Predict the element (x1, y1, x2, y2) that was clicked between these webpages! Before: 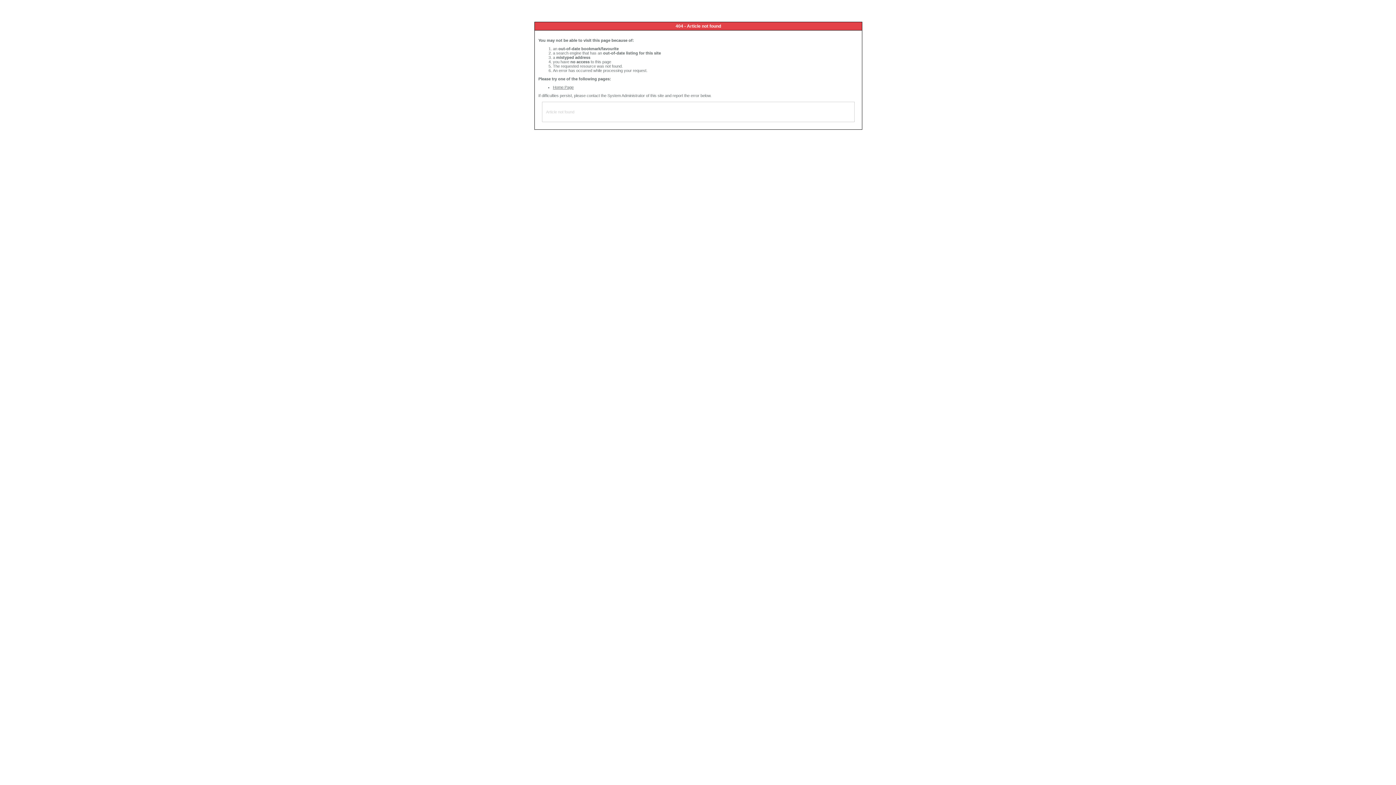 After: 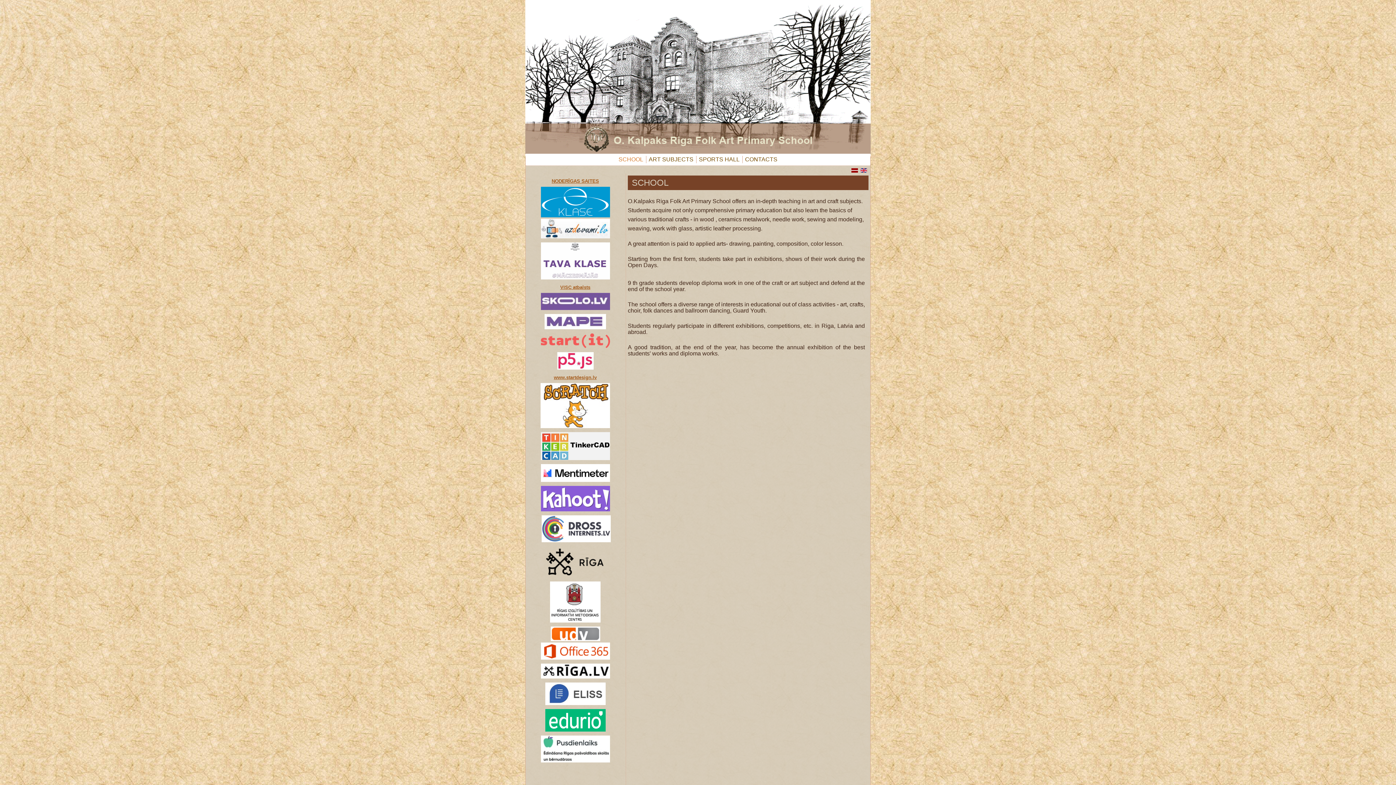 Action: bbox: (553, 85, 573, 89) label: Home Page